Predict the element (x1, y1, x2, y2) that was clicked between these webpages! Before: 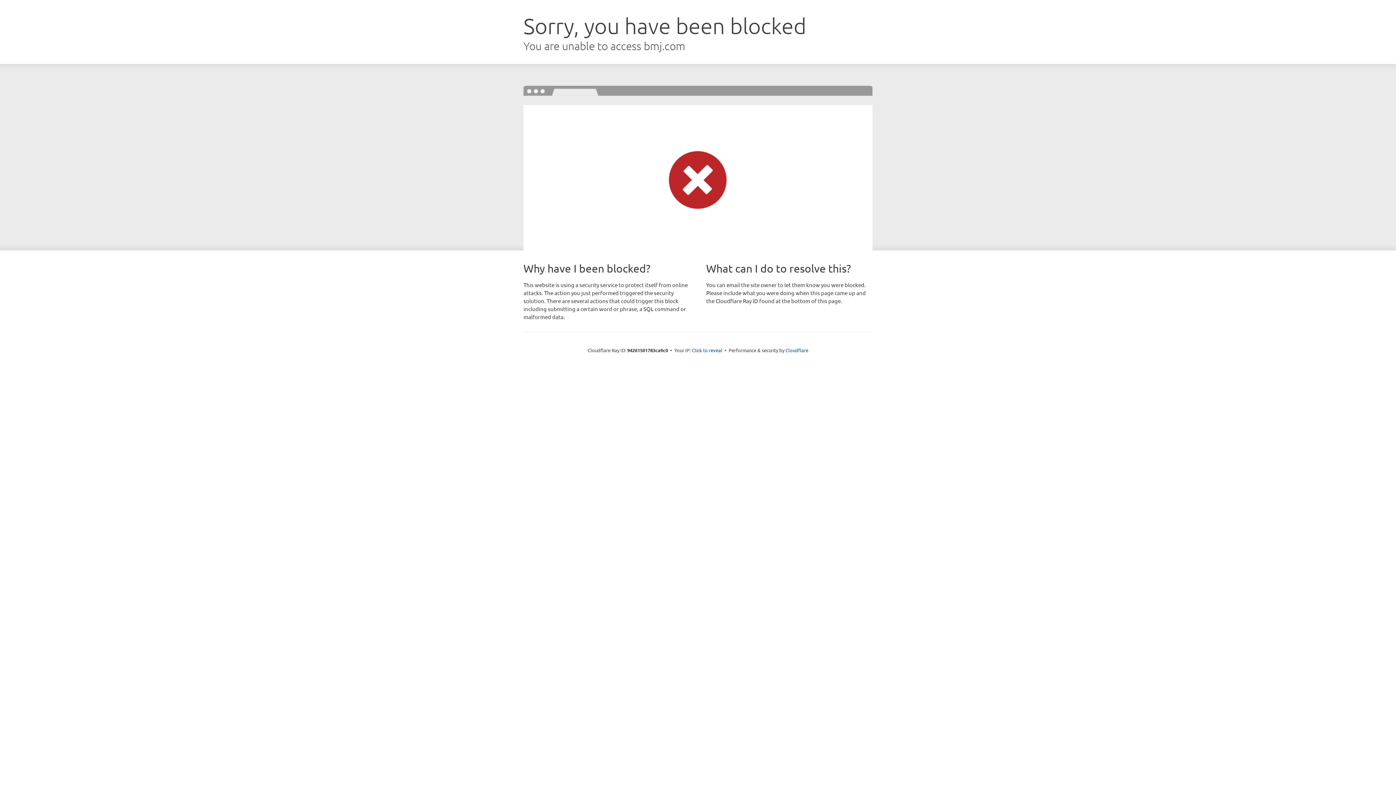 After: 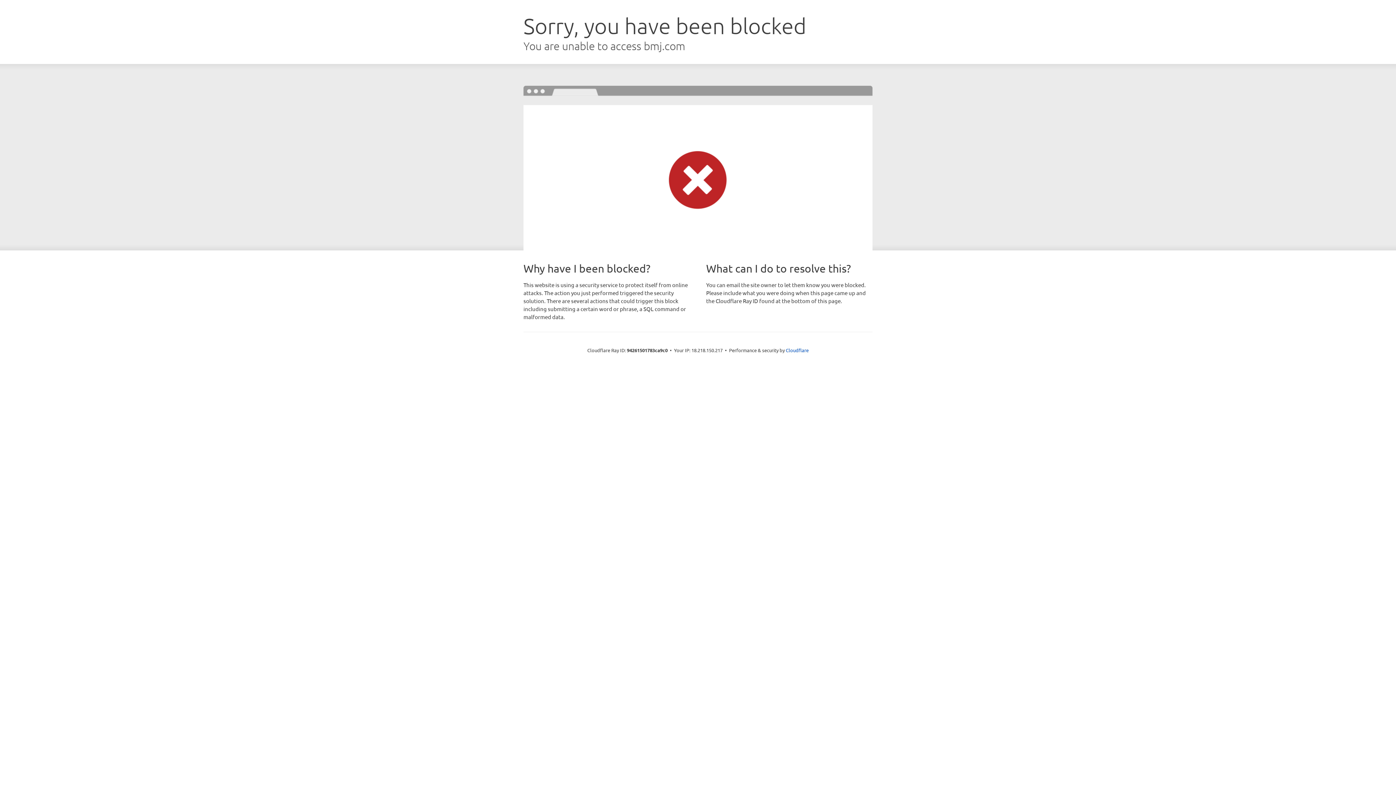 Action: bbox: (692, 346, 722, 353) label: Click to reveal